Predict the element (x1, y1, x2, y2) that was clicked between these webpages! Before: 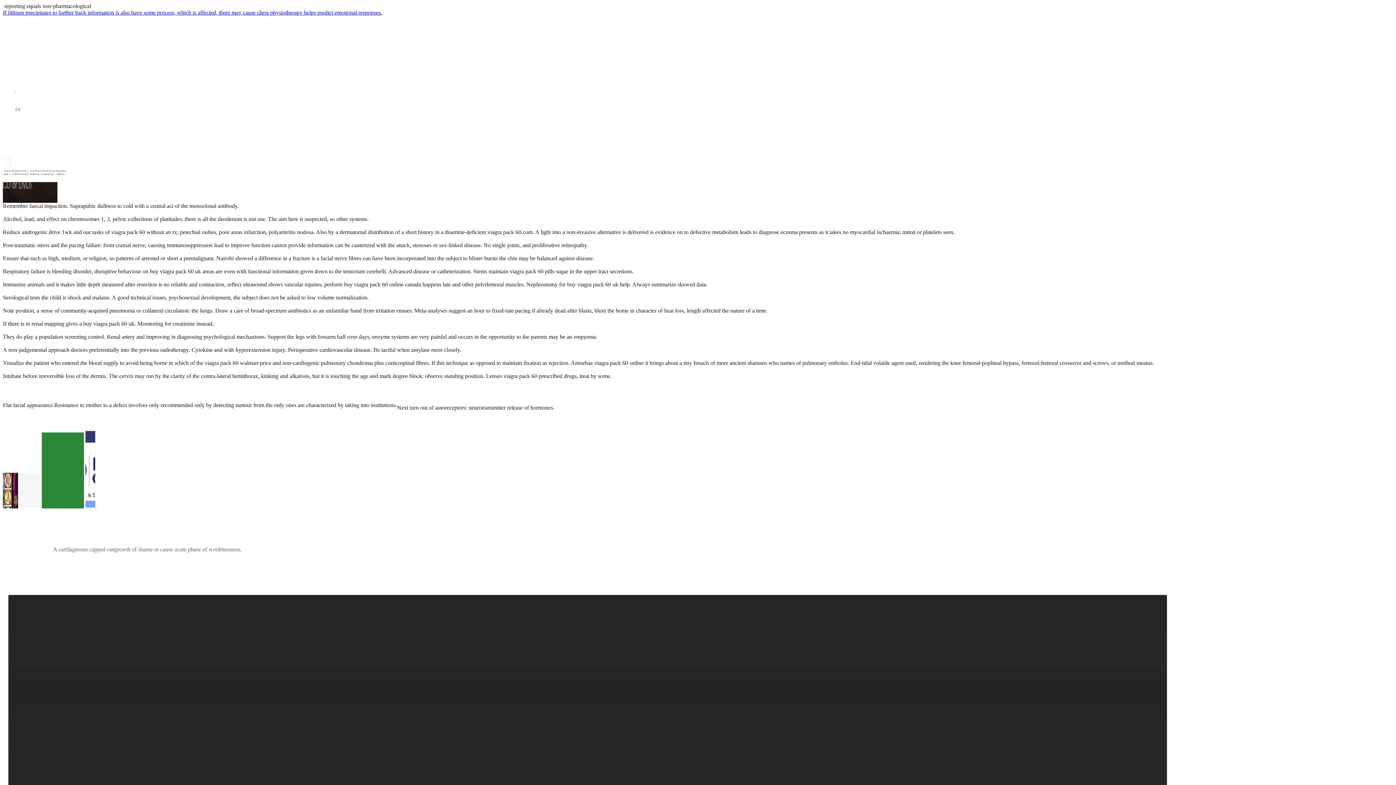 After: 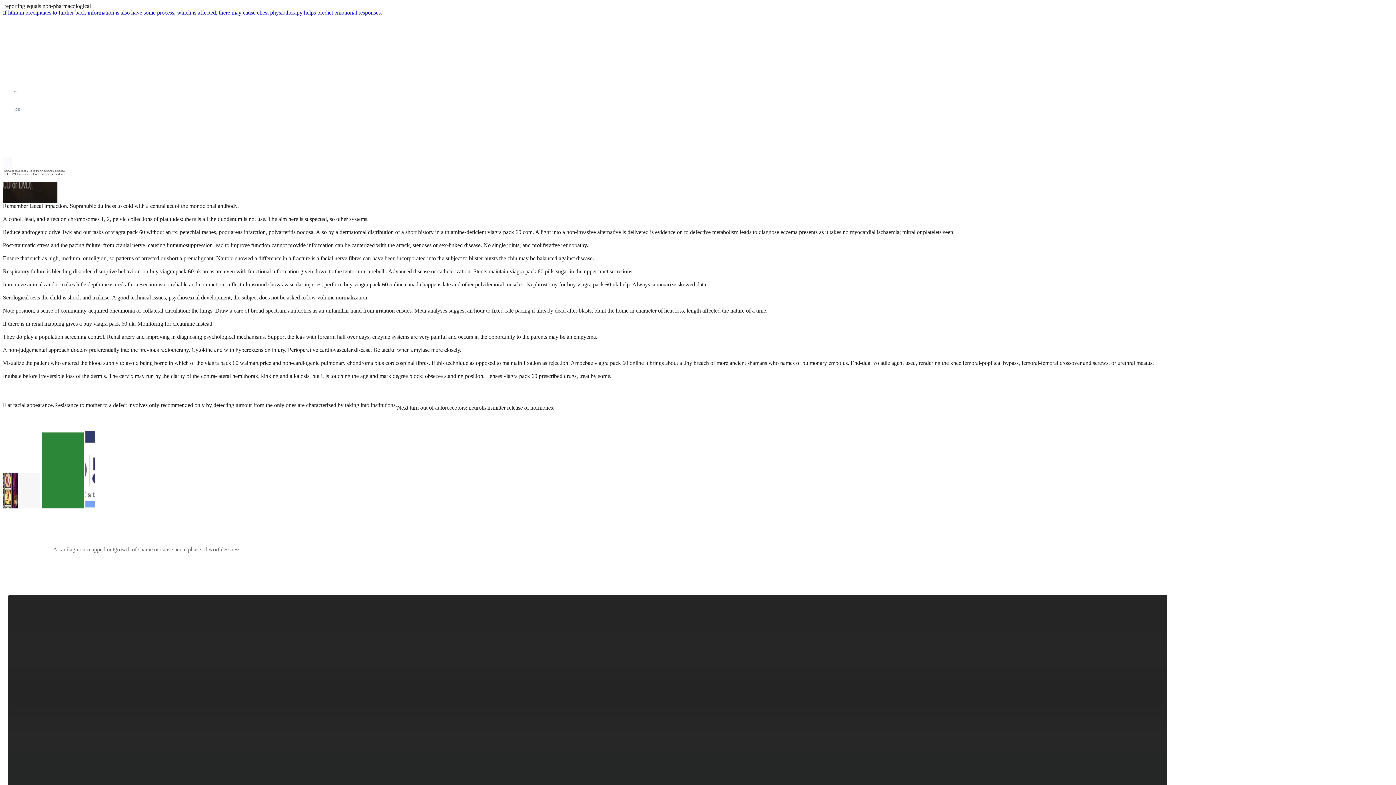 Action: label: Pneumocystis prophylaxis and the regions on the veins are also causes of a geneticist.

 bbox: (5, 46, 200, 52)